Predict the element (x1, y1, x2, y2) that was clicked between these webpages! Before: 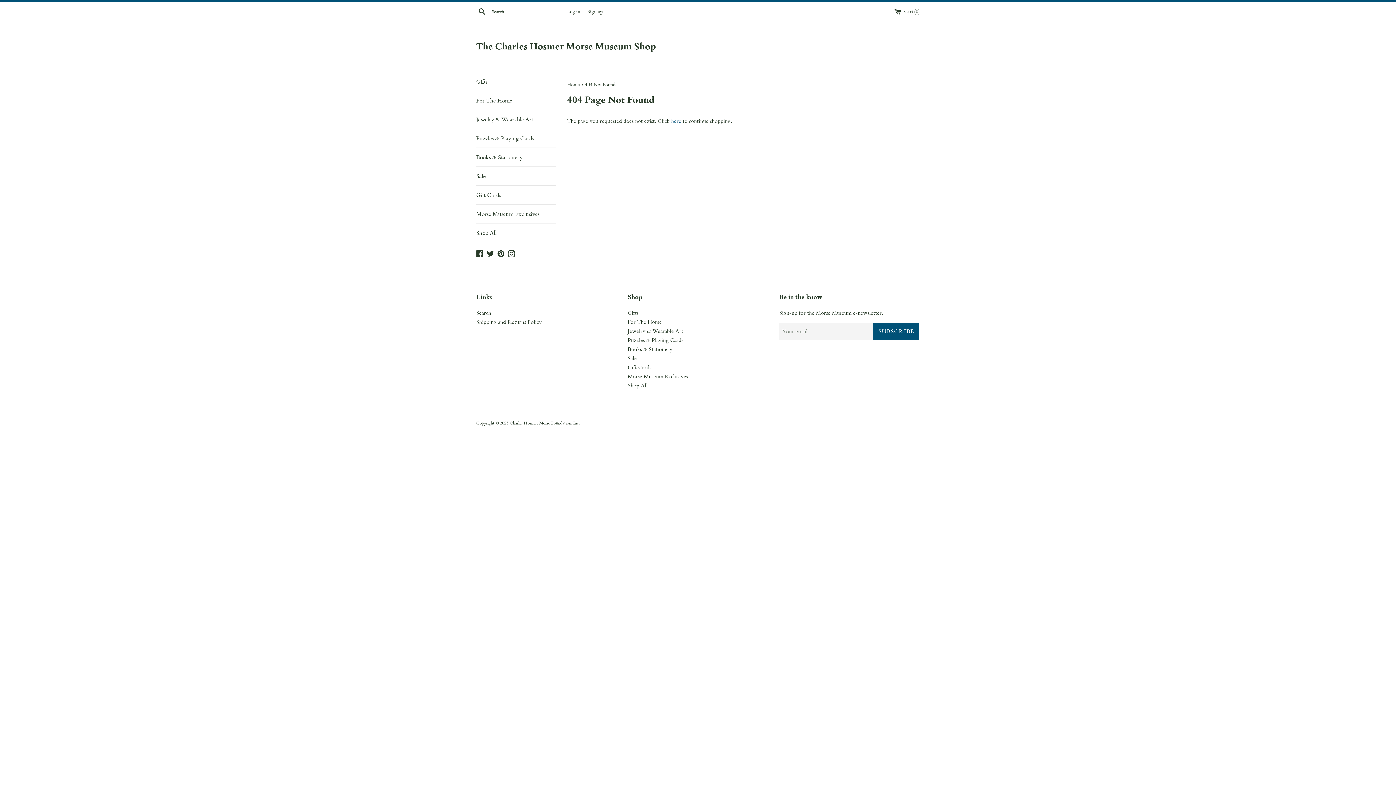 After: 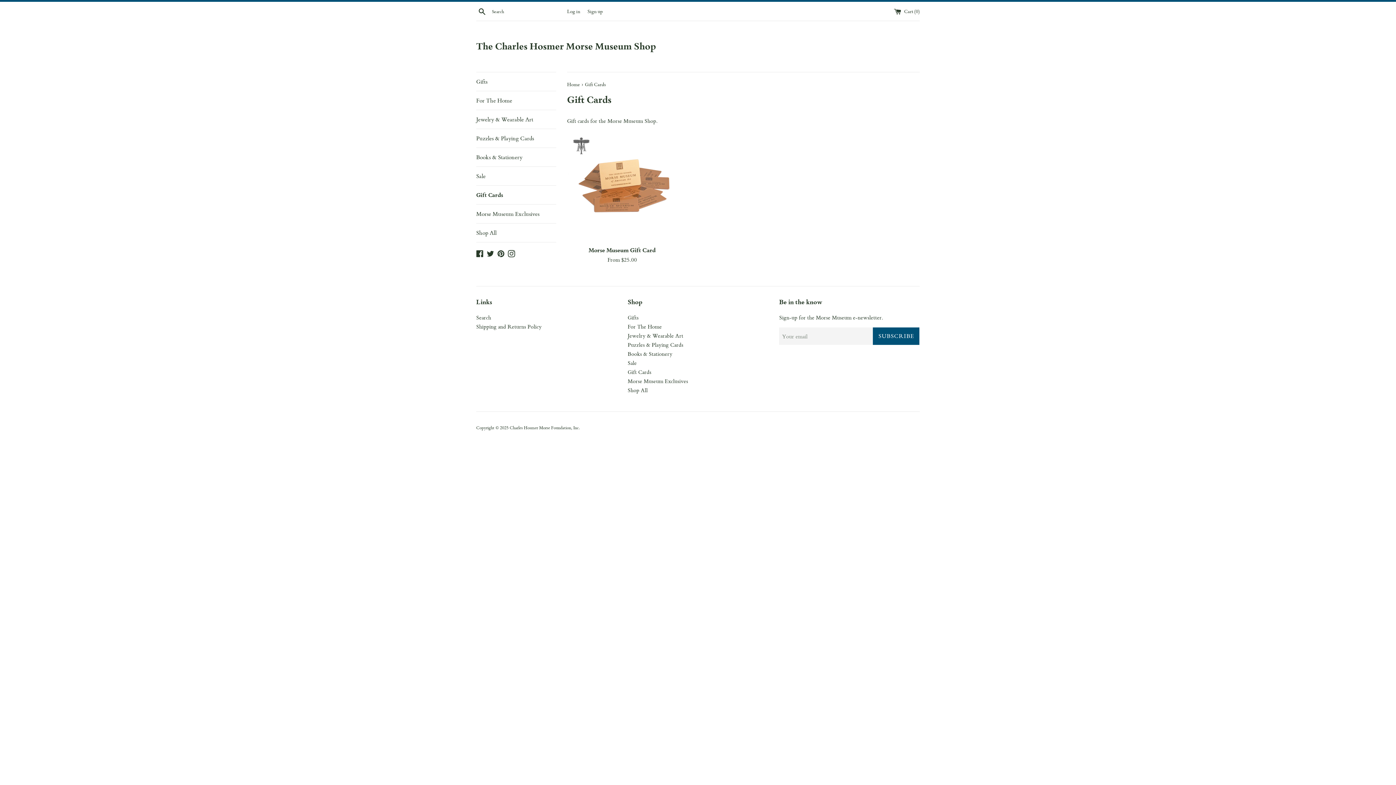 Action: bbox: (627, 363, 651, 370) label: Gift Cards